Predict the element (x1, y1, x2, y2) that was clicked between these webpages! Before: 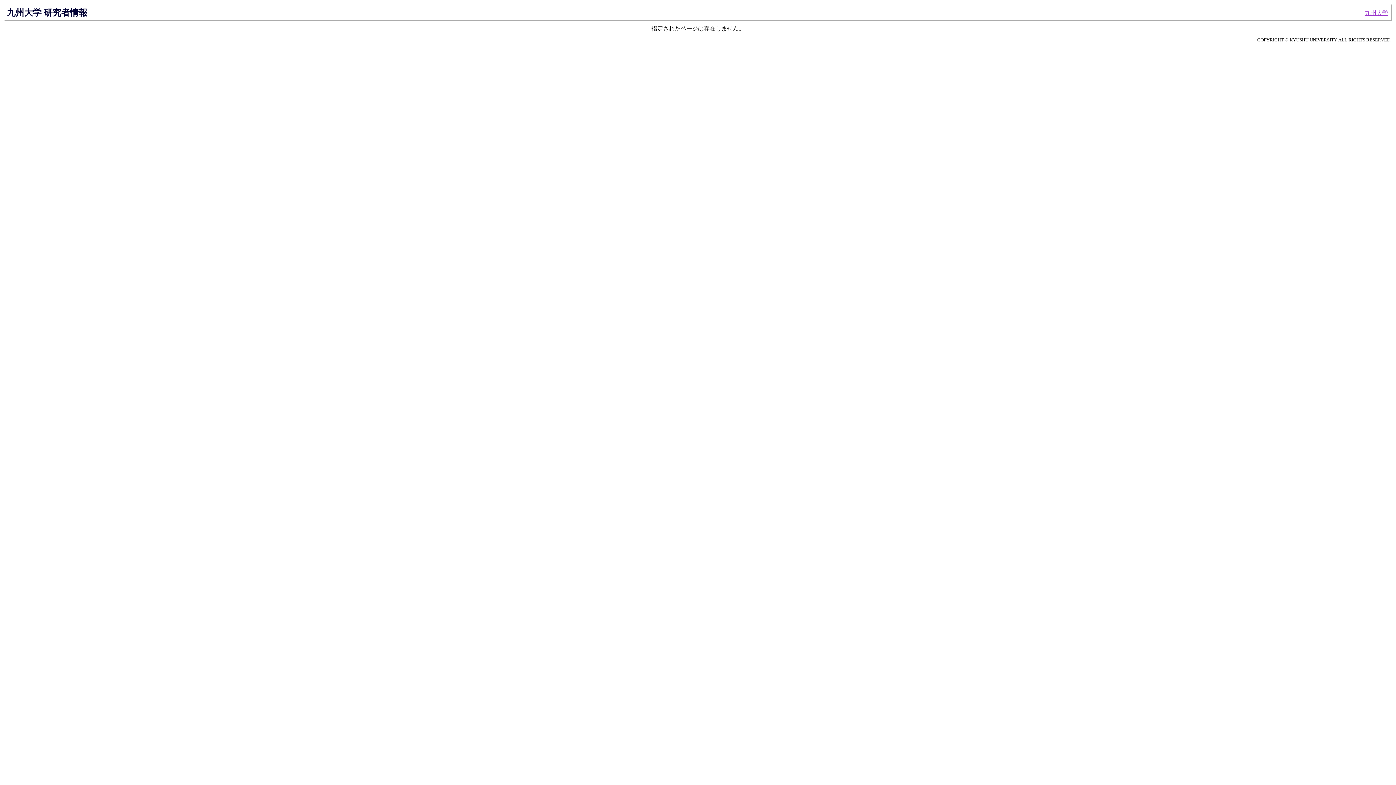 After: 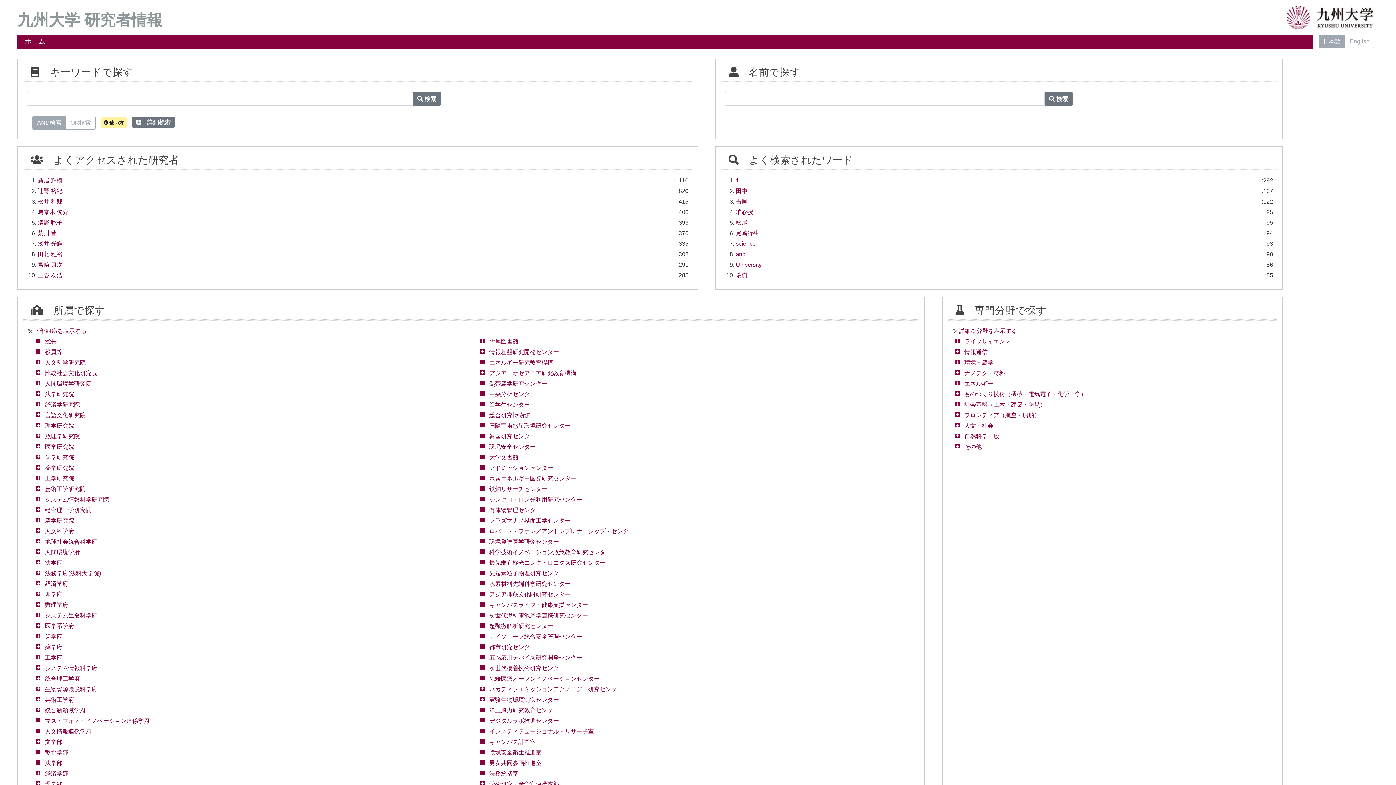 Action: bbox: (6, 7, 87, 17) label: 九州大学 研究者情報